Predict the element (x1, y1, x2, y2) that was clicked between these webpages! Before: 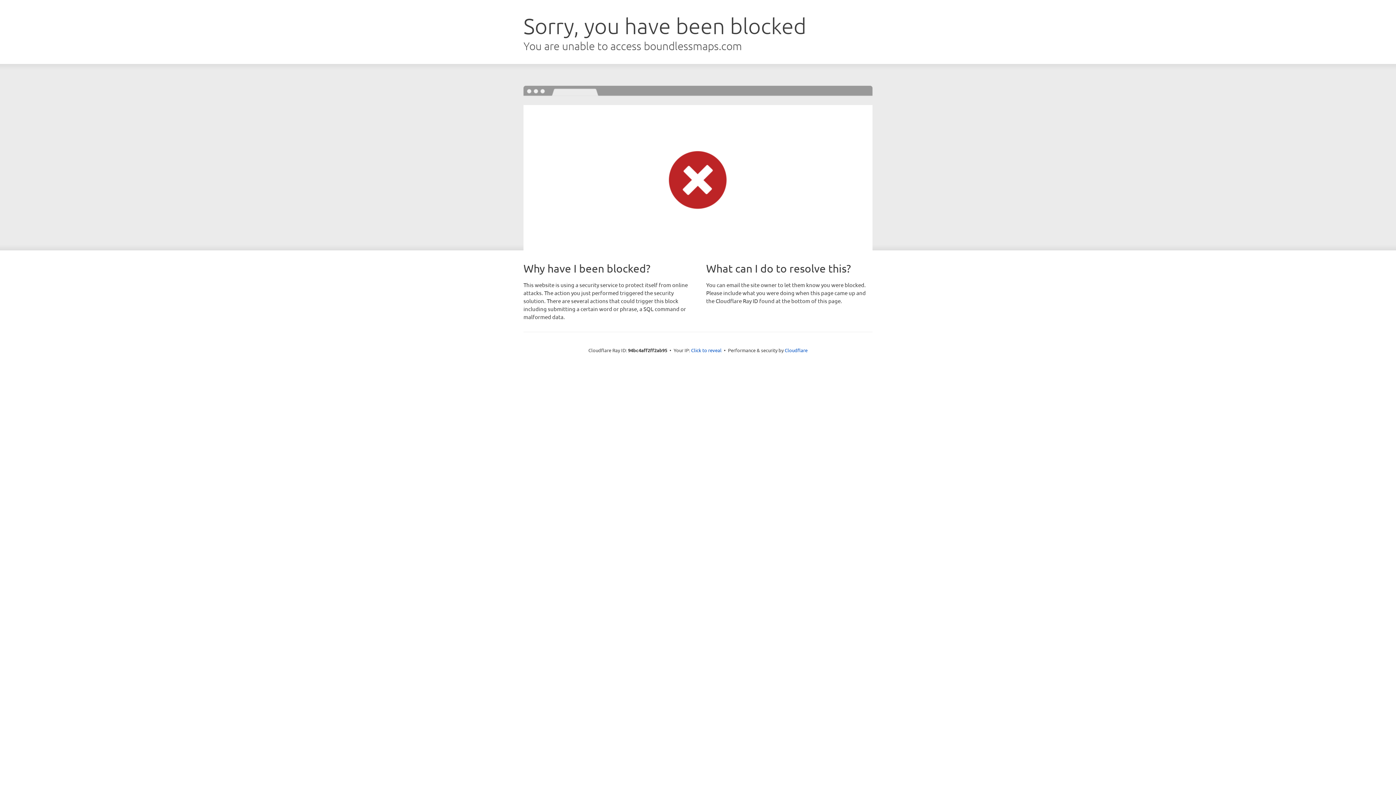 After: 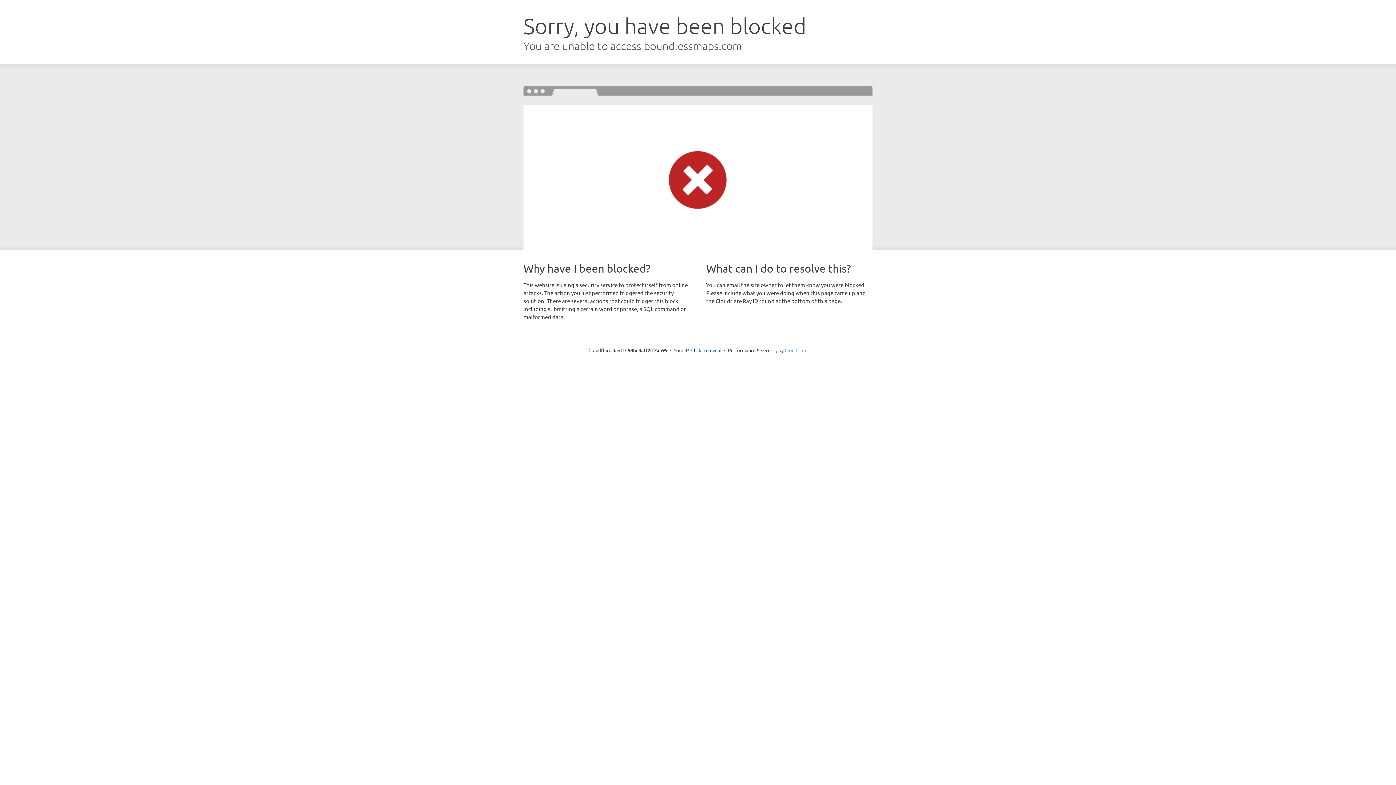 Action: bbox: (784, 347, 807, 353) label: Cloudflare